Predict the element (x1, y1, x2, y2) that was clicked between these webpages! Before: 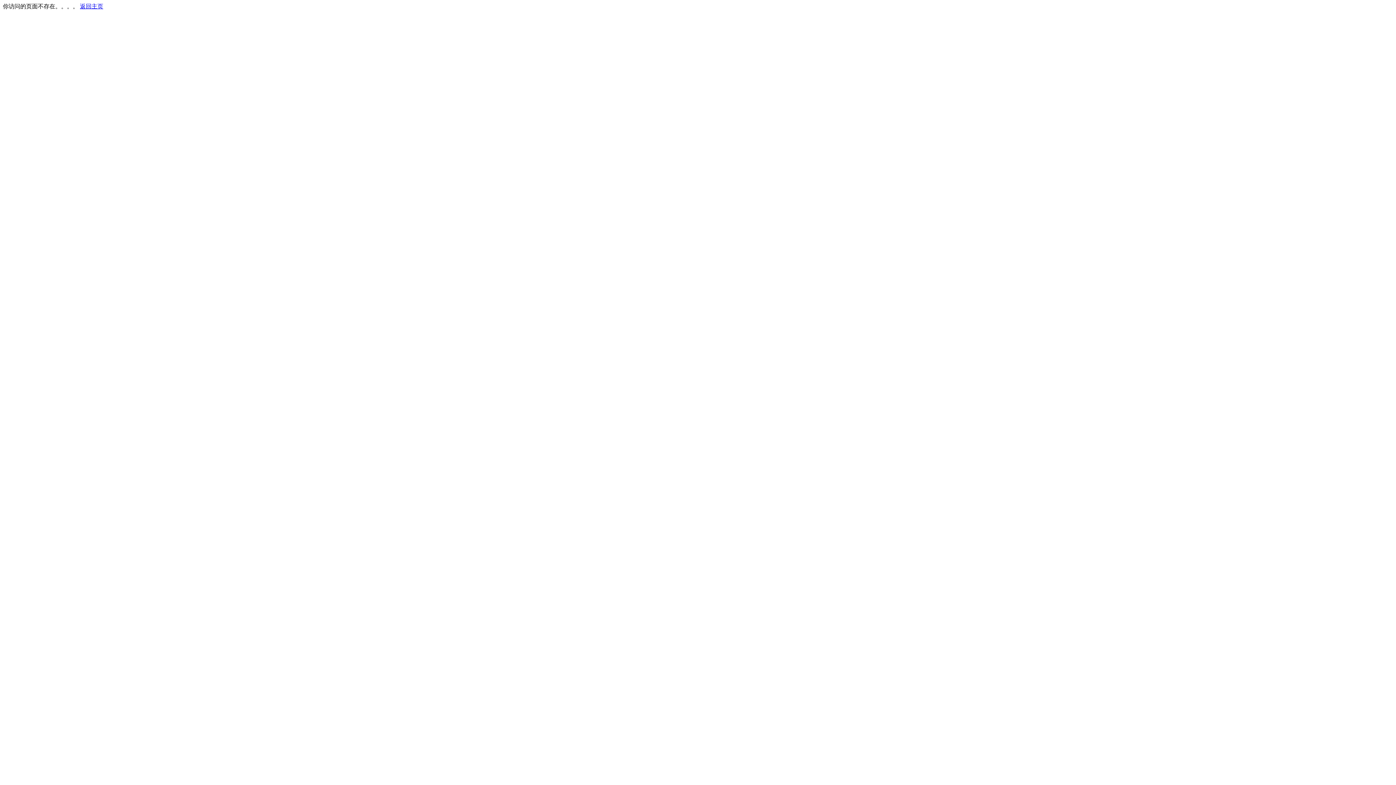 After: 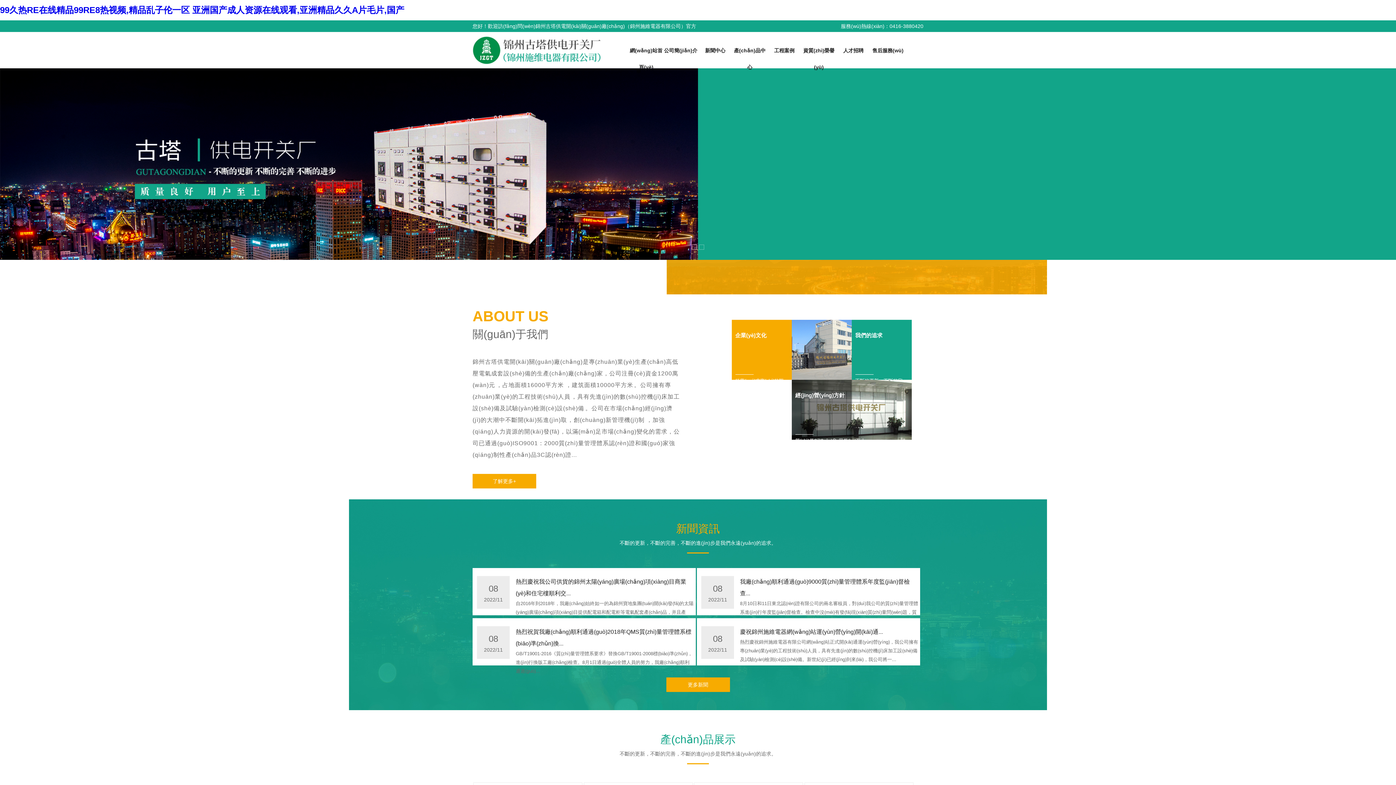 Action: bbox: (80, 3, 103, 9) label: 返回主页